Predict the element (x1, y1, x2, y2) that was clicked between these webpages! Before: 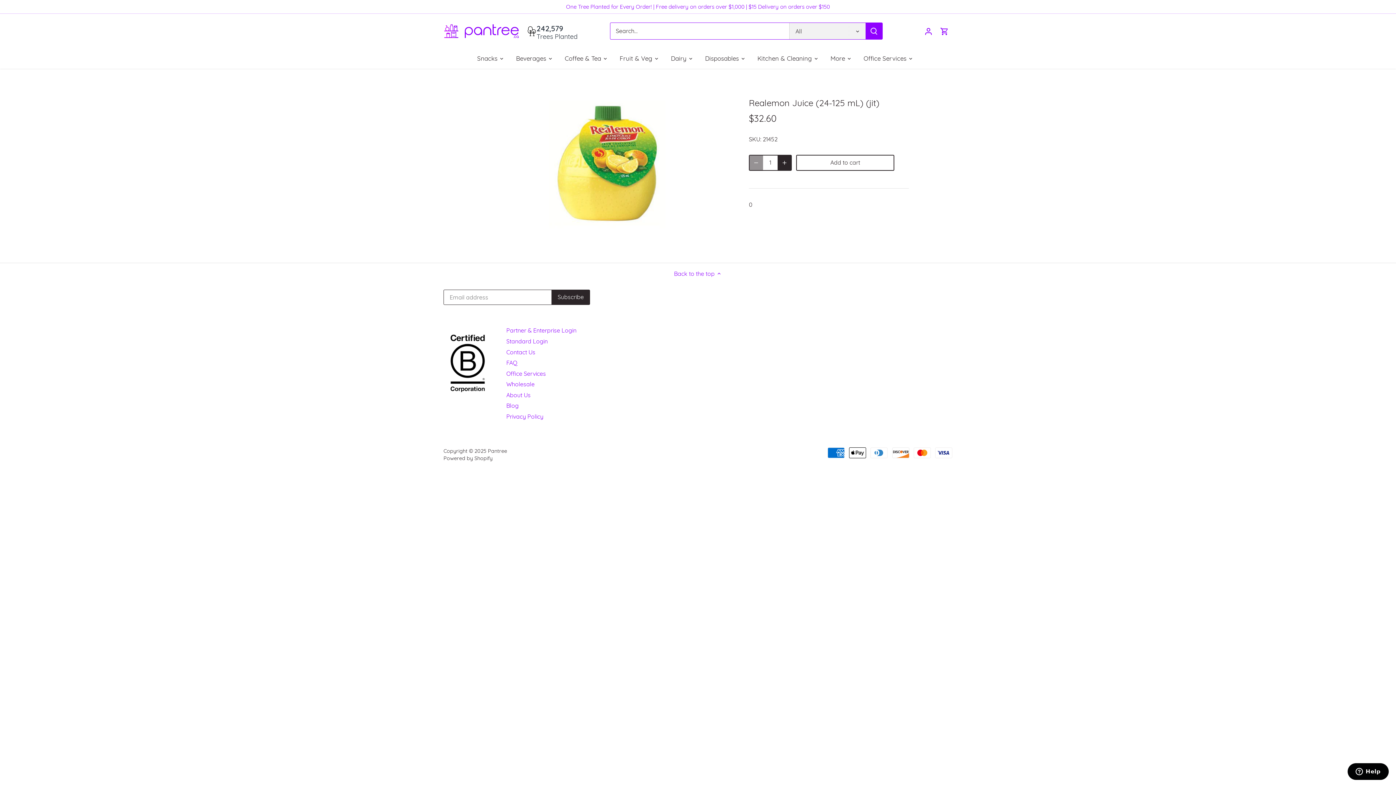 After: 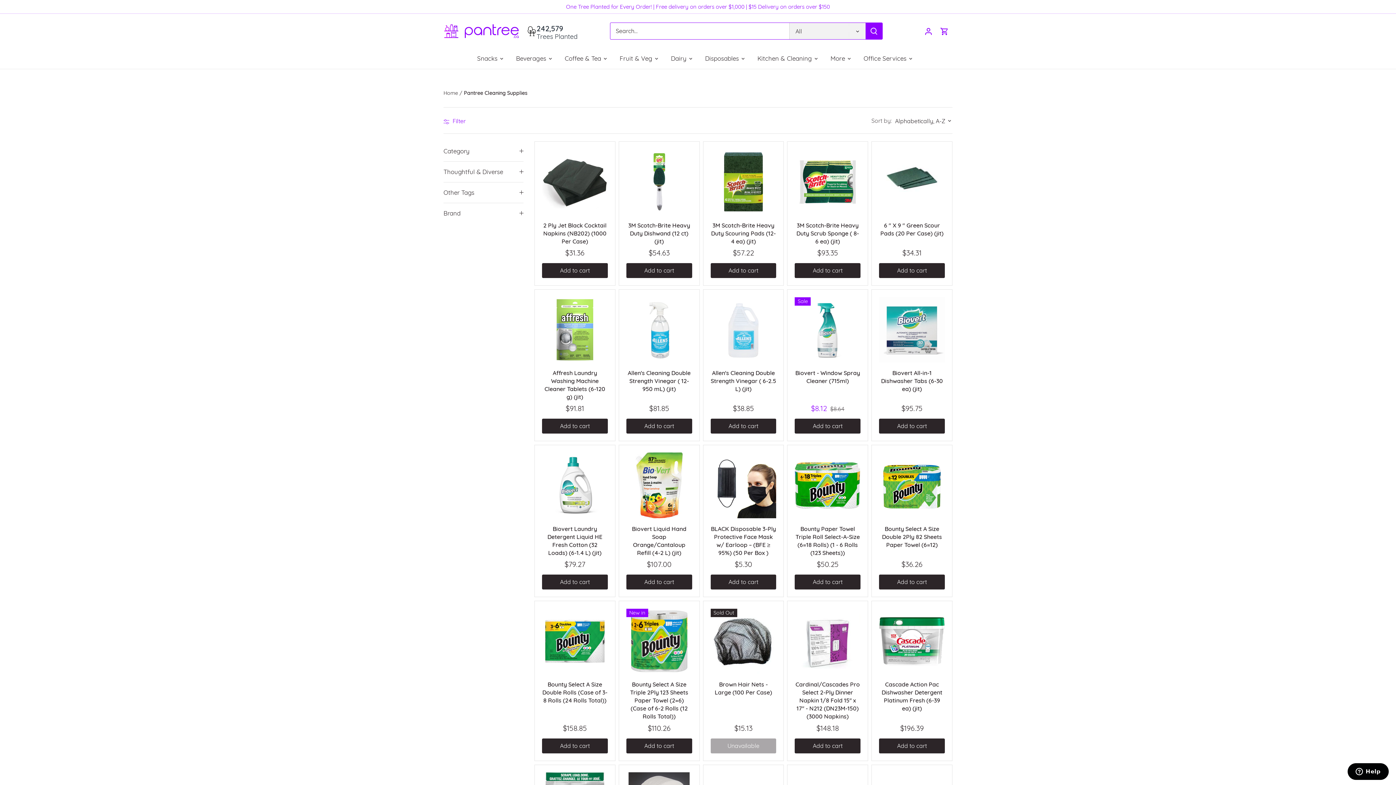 Action: bbox: (751, 48, 818, 68) label: Kitchen & Cleaning